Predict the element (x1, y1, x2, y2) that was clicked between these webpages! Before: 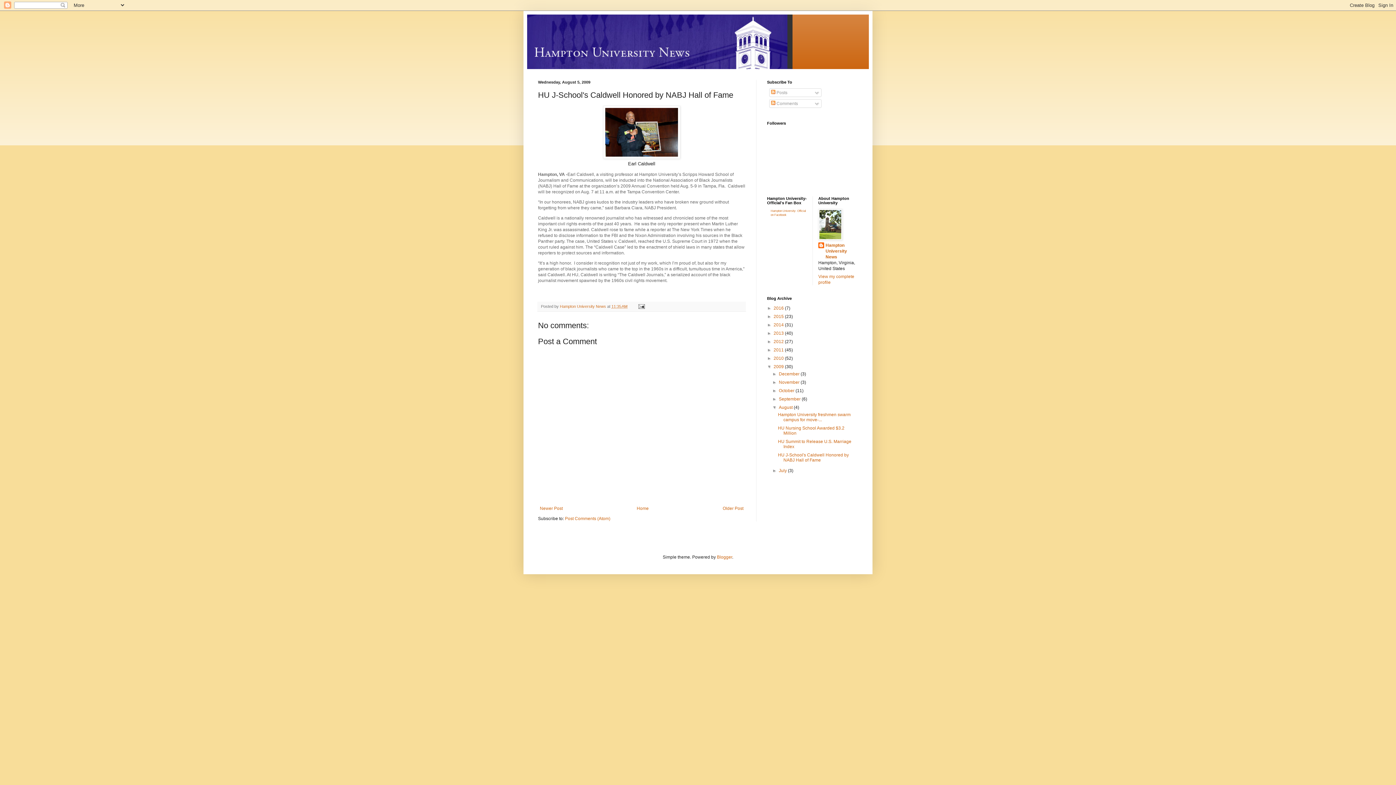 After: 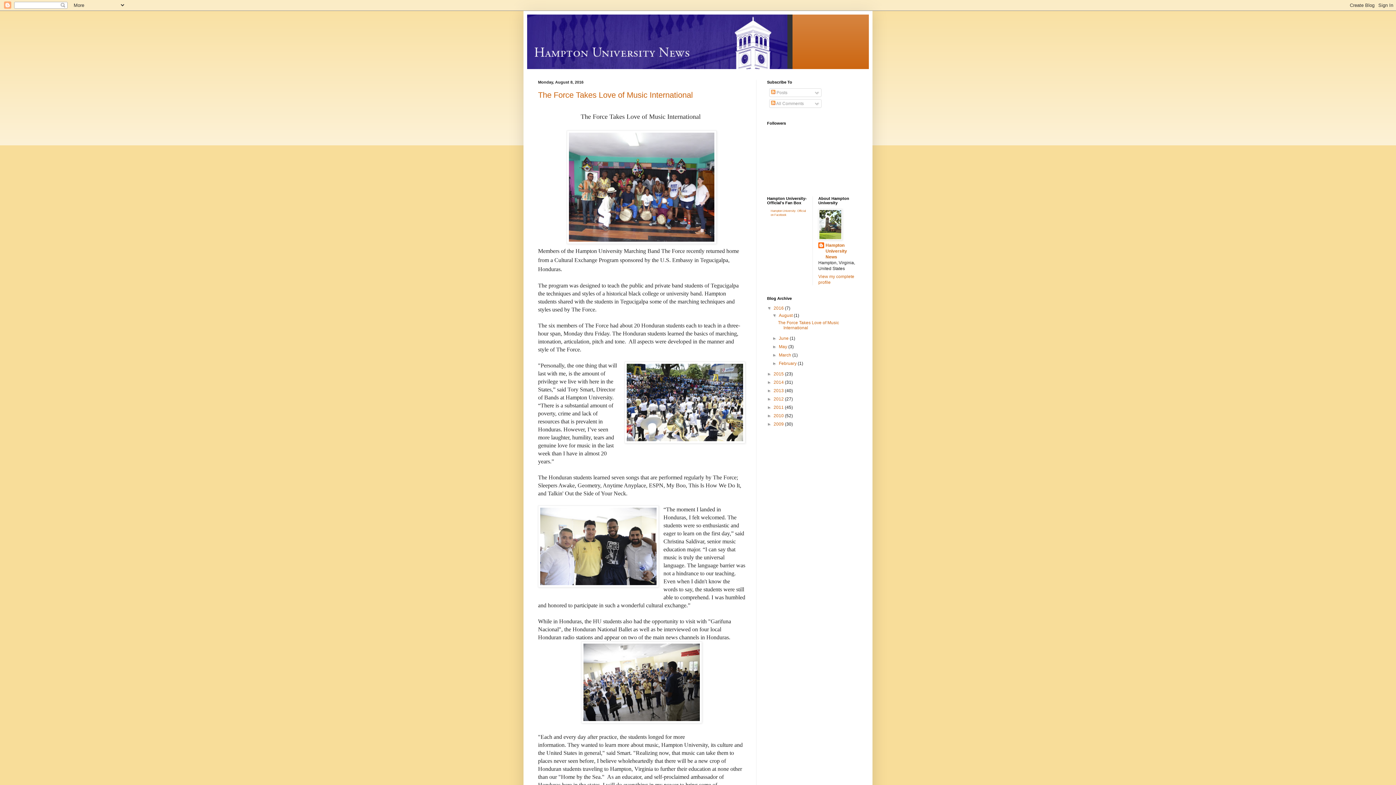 Action: bbox: (635, 504, 650, 512) label: Home